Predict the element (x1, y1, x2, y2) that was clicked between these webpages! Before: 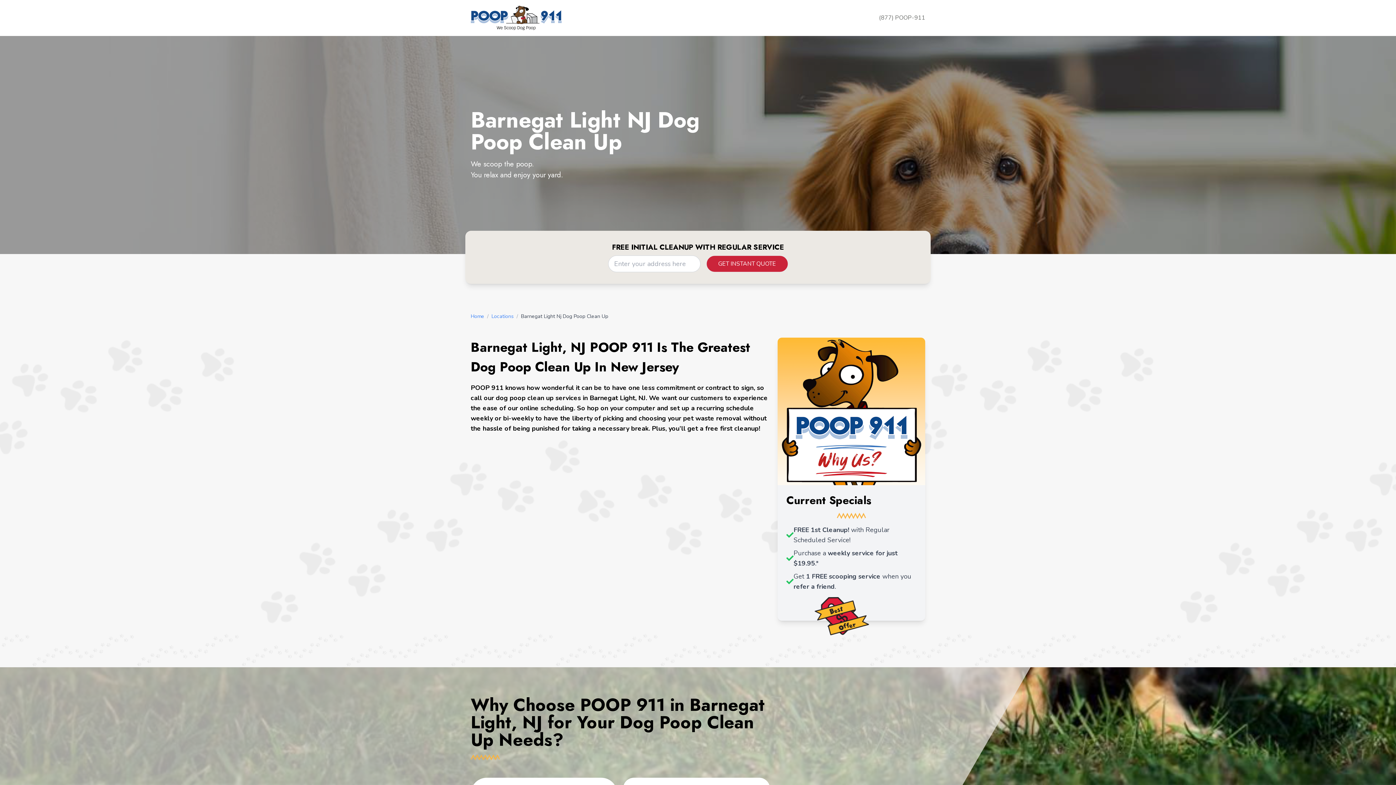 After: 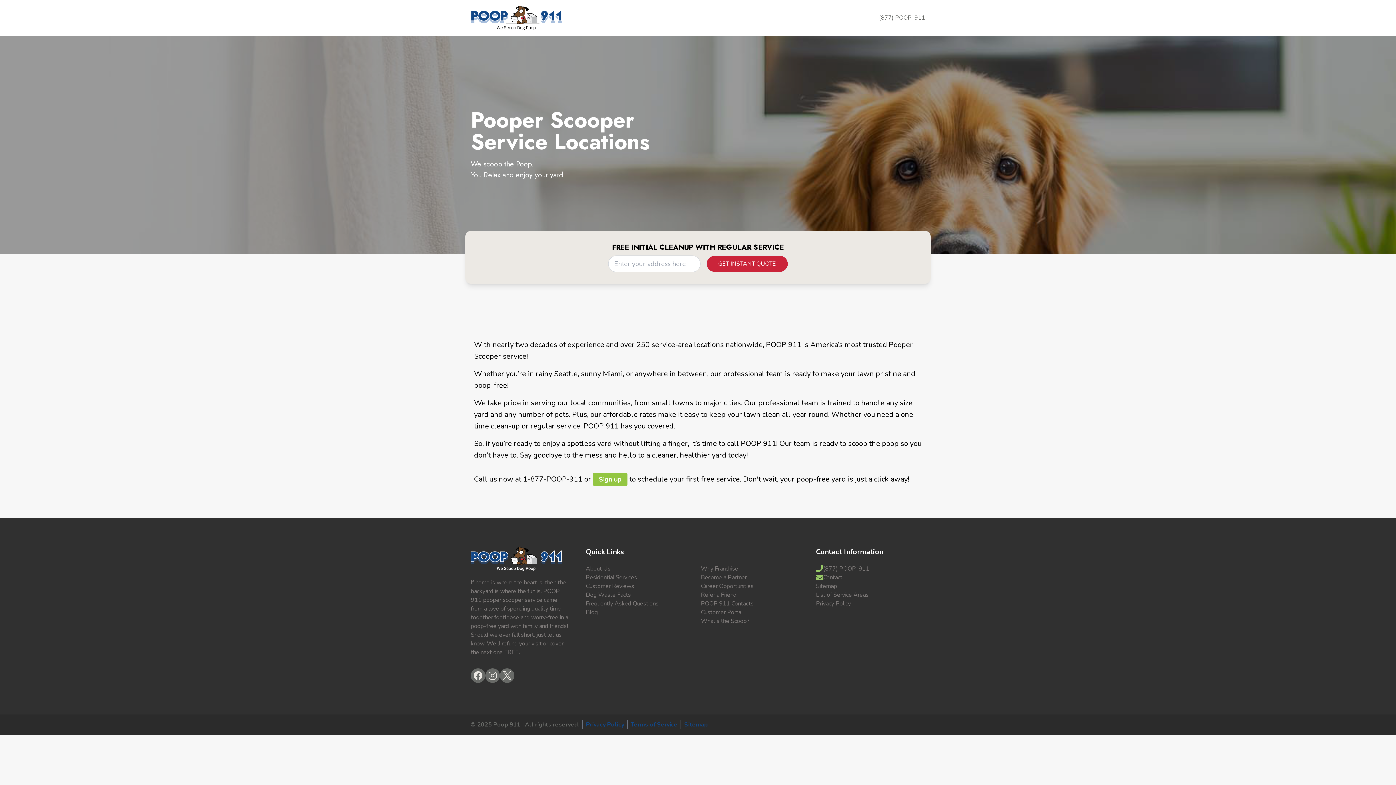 Action: bbox: (470, 5, 561, 30)